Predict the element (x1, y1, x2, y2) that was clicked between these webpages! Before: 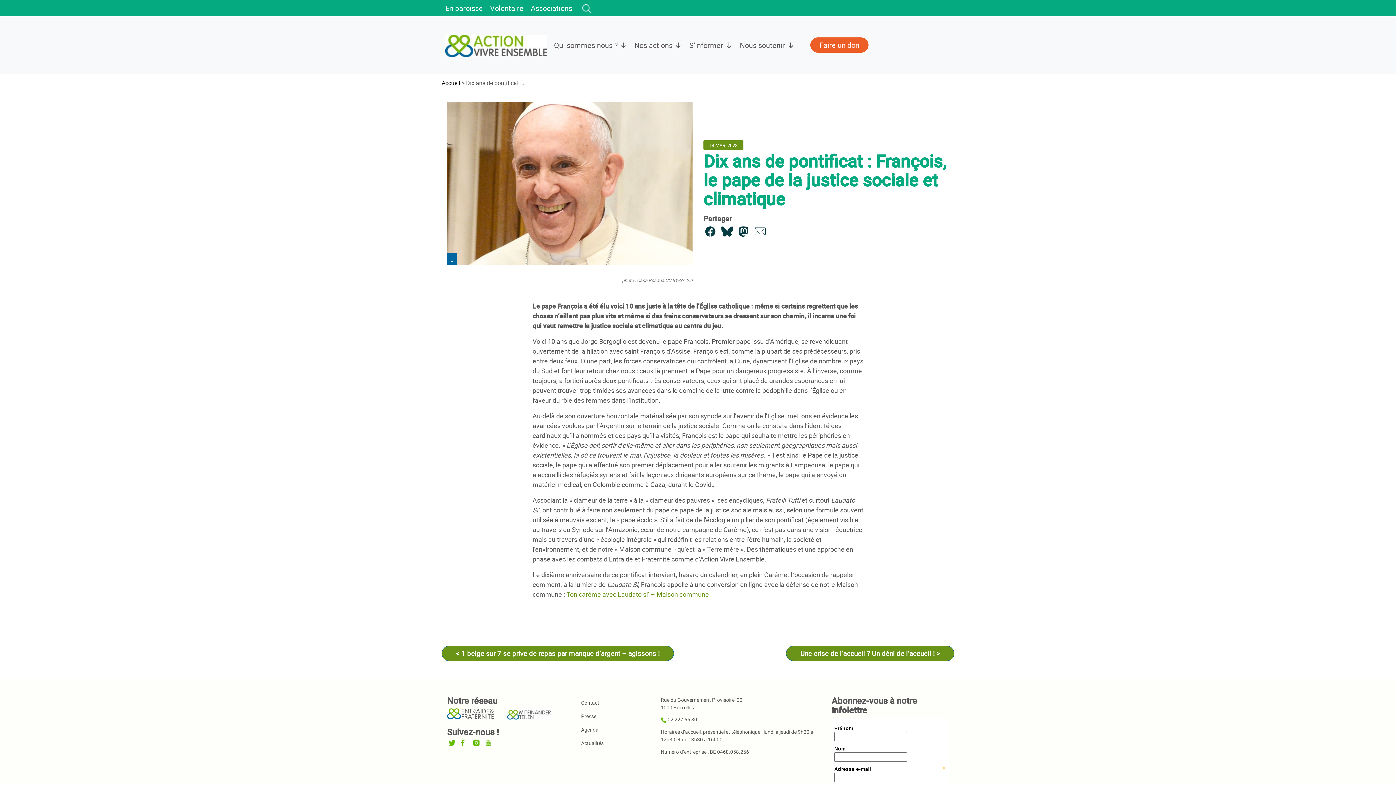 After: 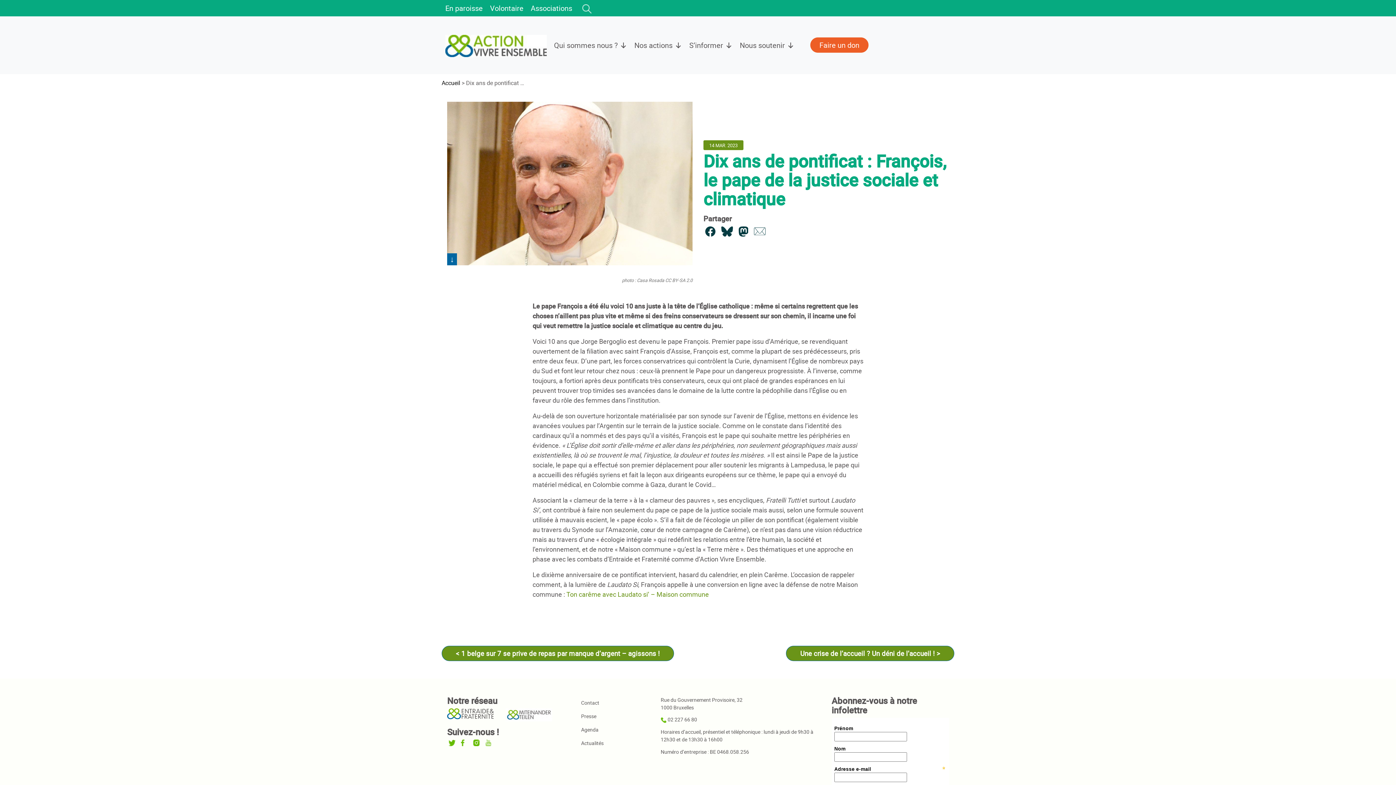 Action: bbox: (484, 738, 496, 747)